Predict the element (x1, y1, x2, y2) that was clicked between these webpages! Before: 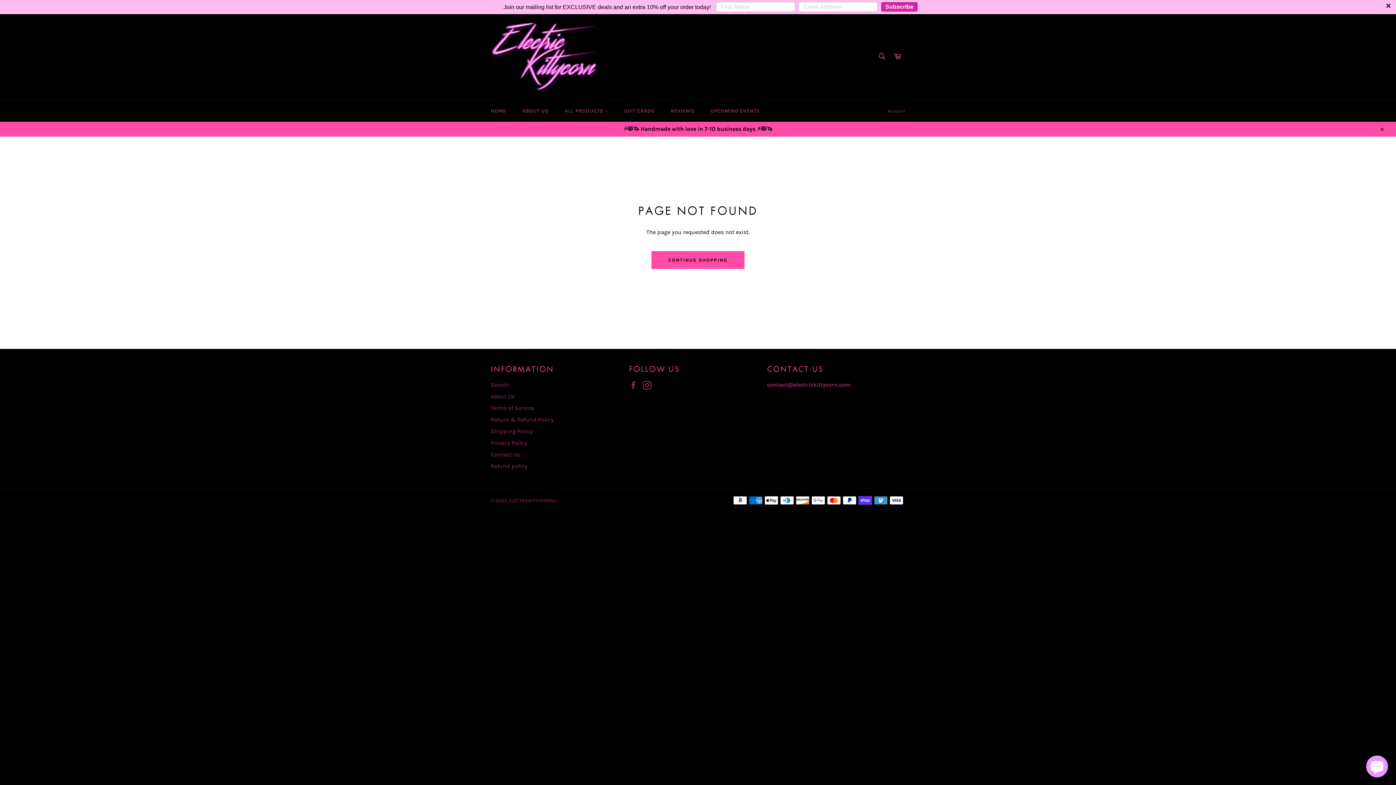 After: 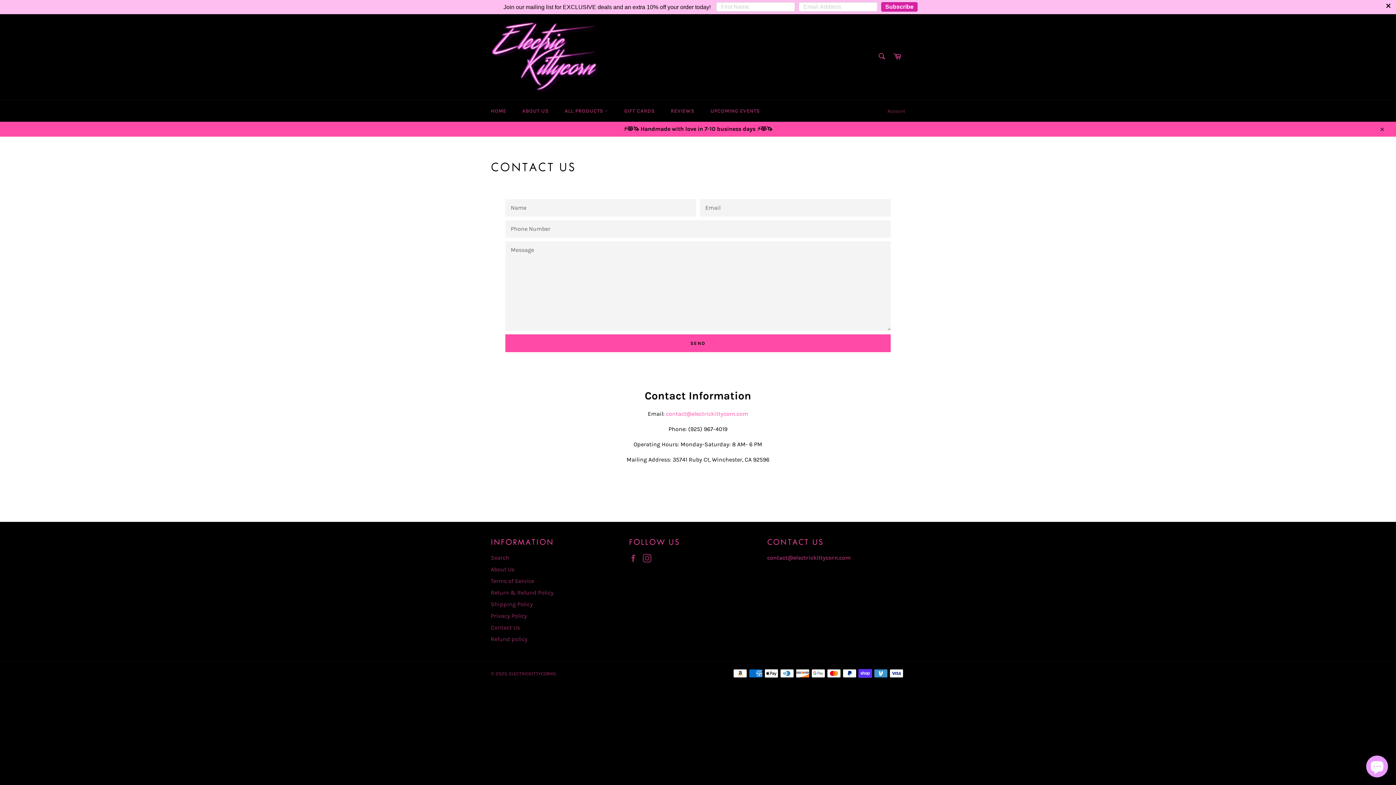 Action: bbox: (490, 451, 520, 458) label: Contact Us